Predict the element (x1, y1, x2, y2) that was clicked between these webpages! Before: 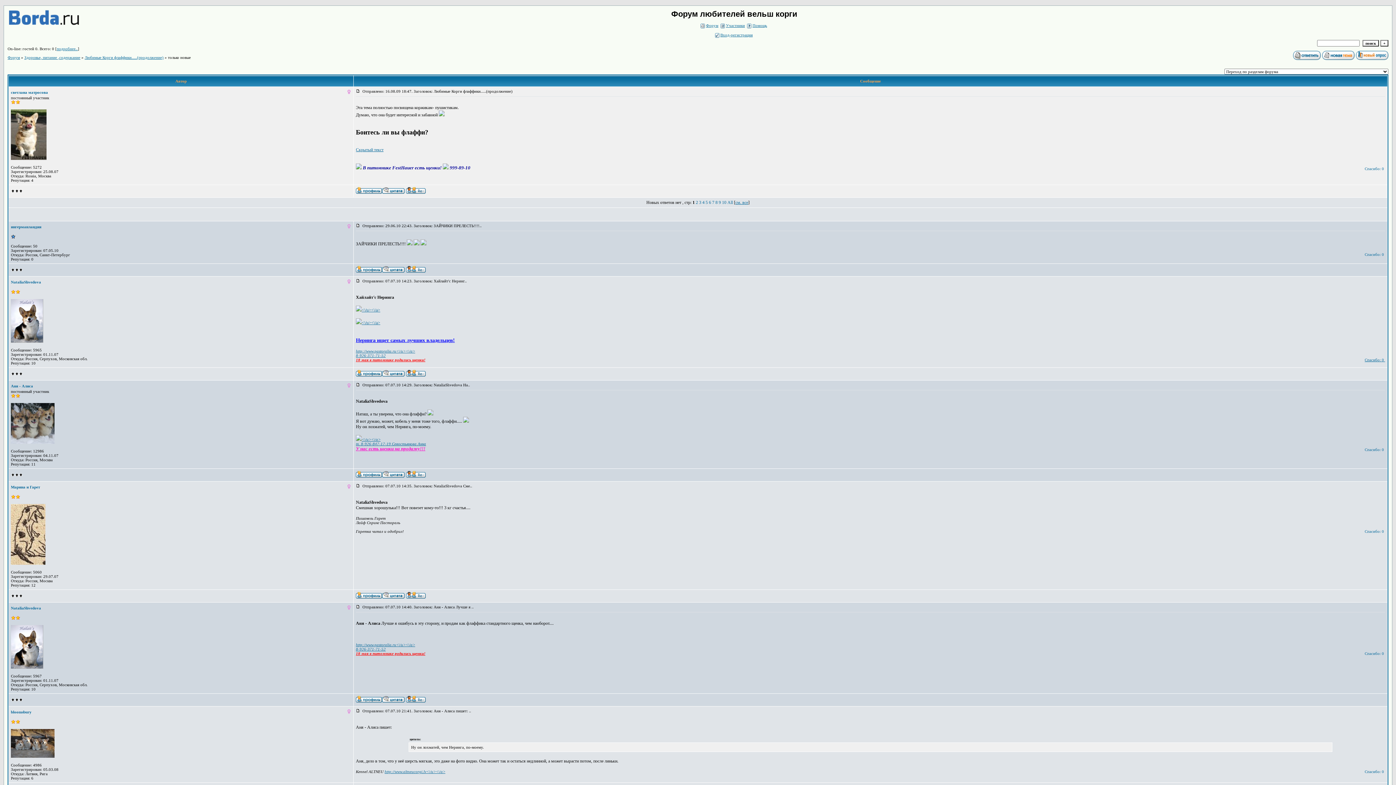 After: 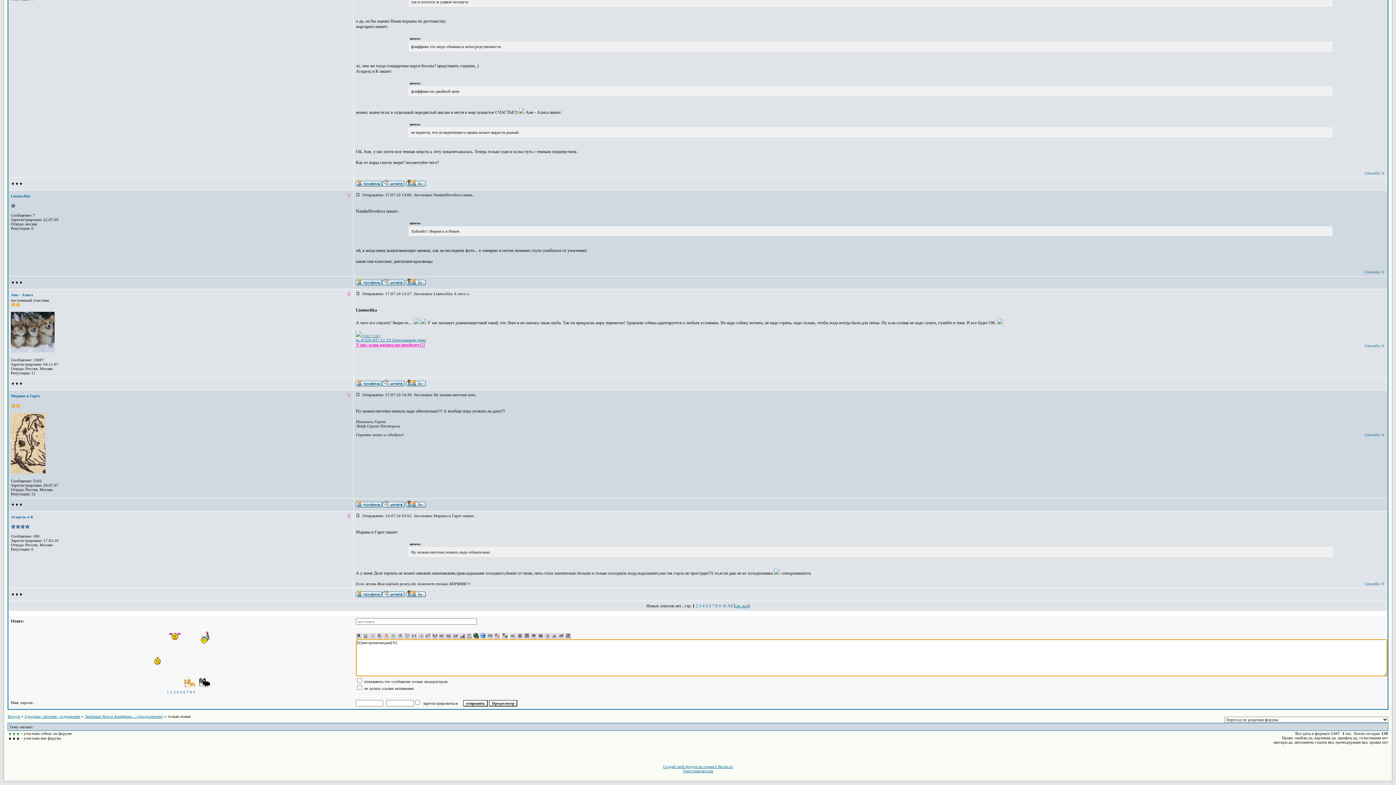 Action: bbox: (10, 224, 41, 229) label: ингерманландия